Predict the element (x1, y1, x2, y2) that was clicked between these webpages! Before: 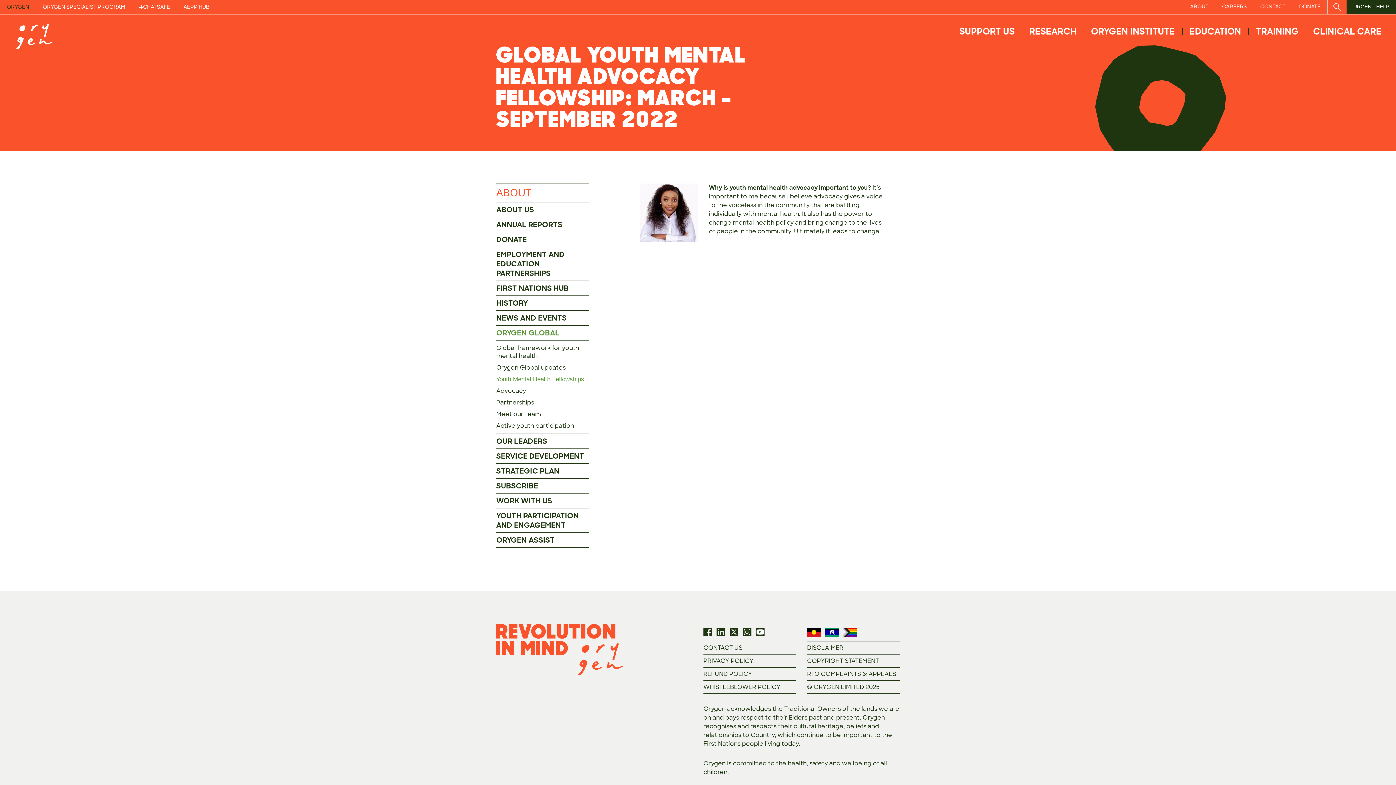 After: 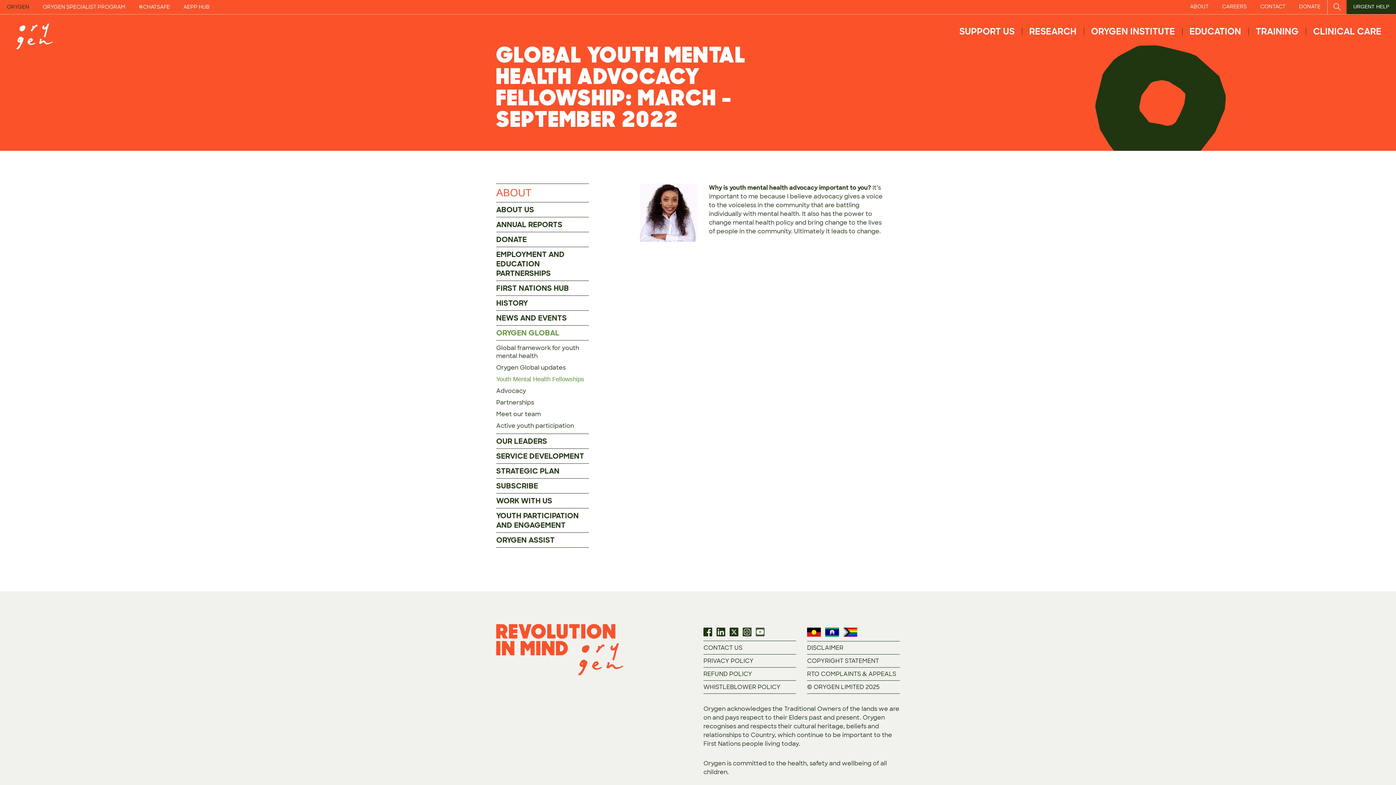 Action: bbox: (756, 628, 764, 636) label: YOUTUBE